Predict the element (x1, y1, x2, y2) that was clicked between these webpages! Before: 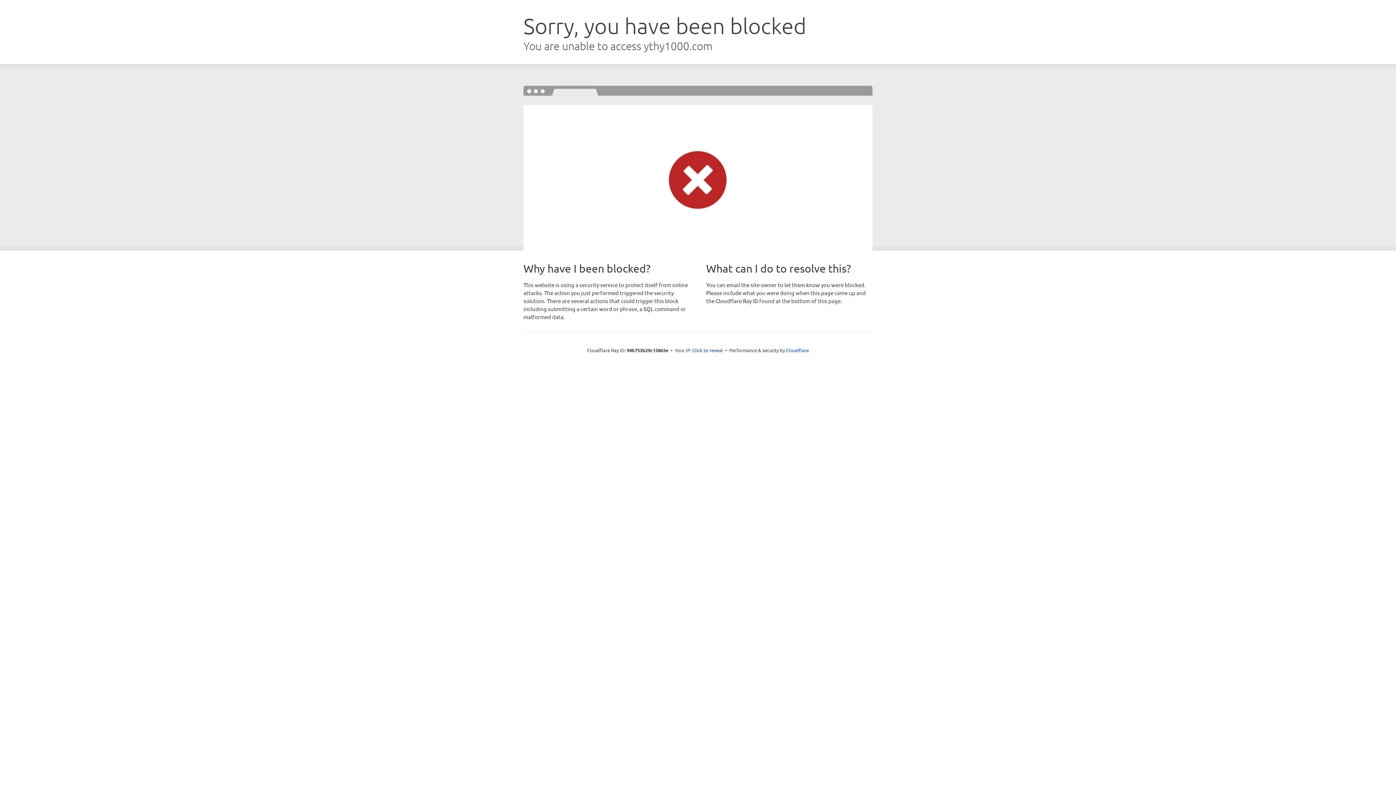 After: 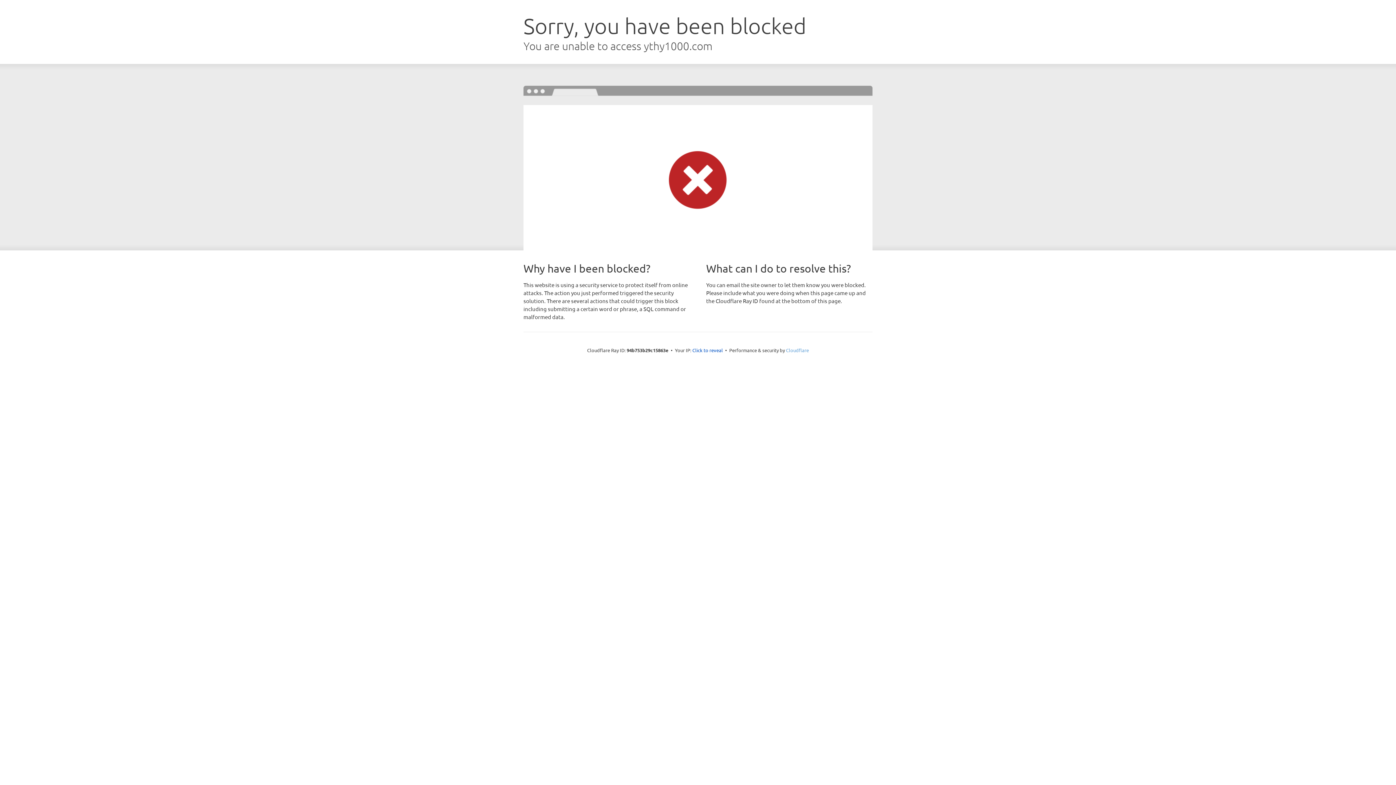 Action: bbox: (786, 347, 809, 353) label: Cloudflare